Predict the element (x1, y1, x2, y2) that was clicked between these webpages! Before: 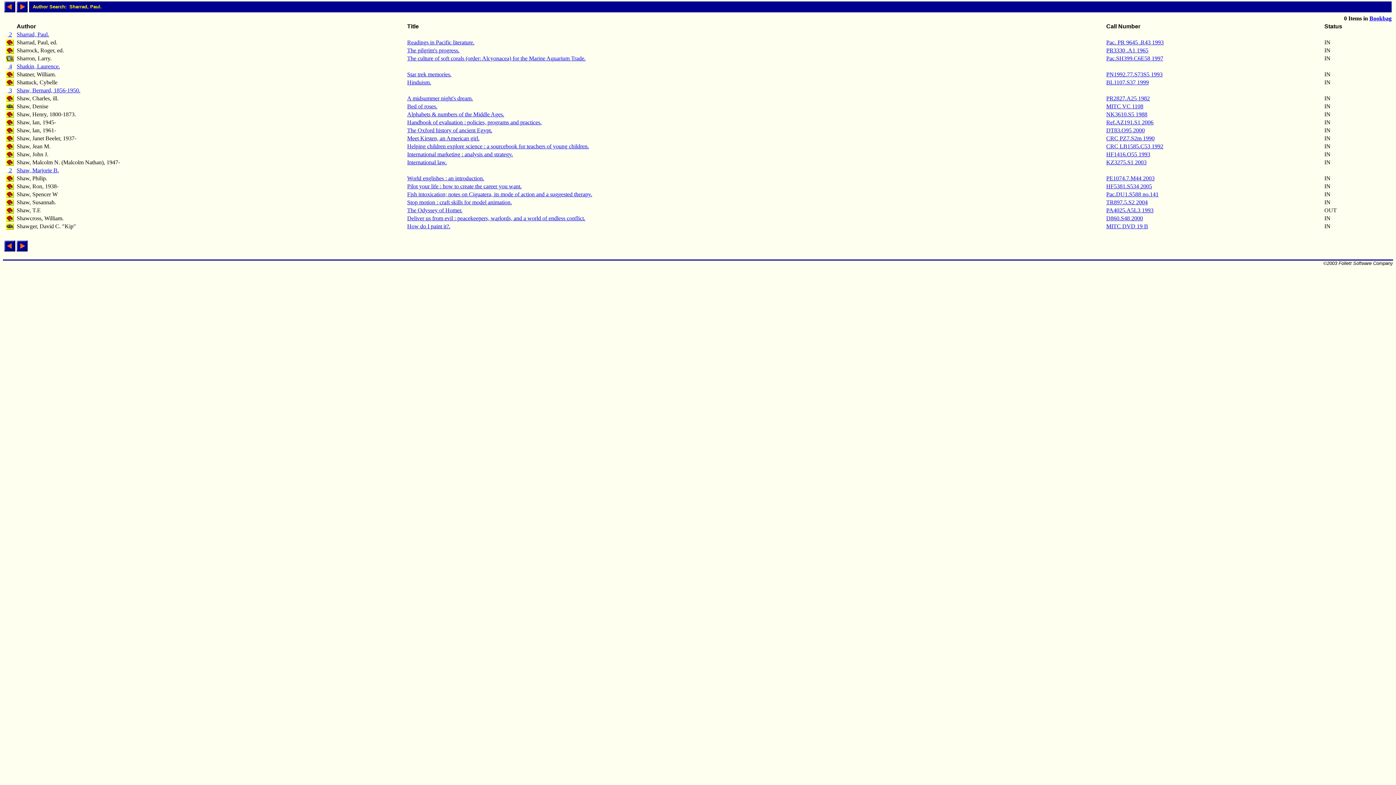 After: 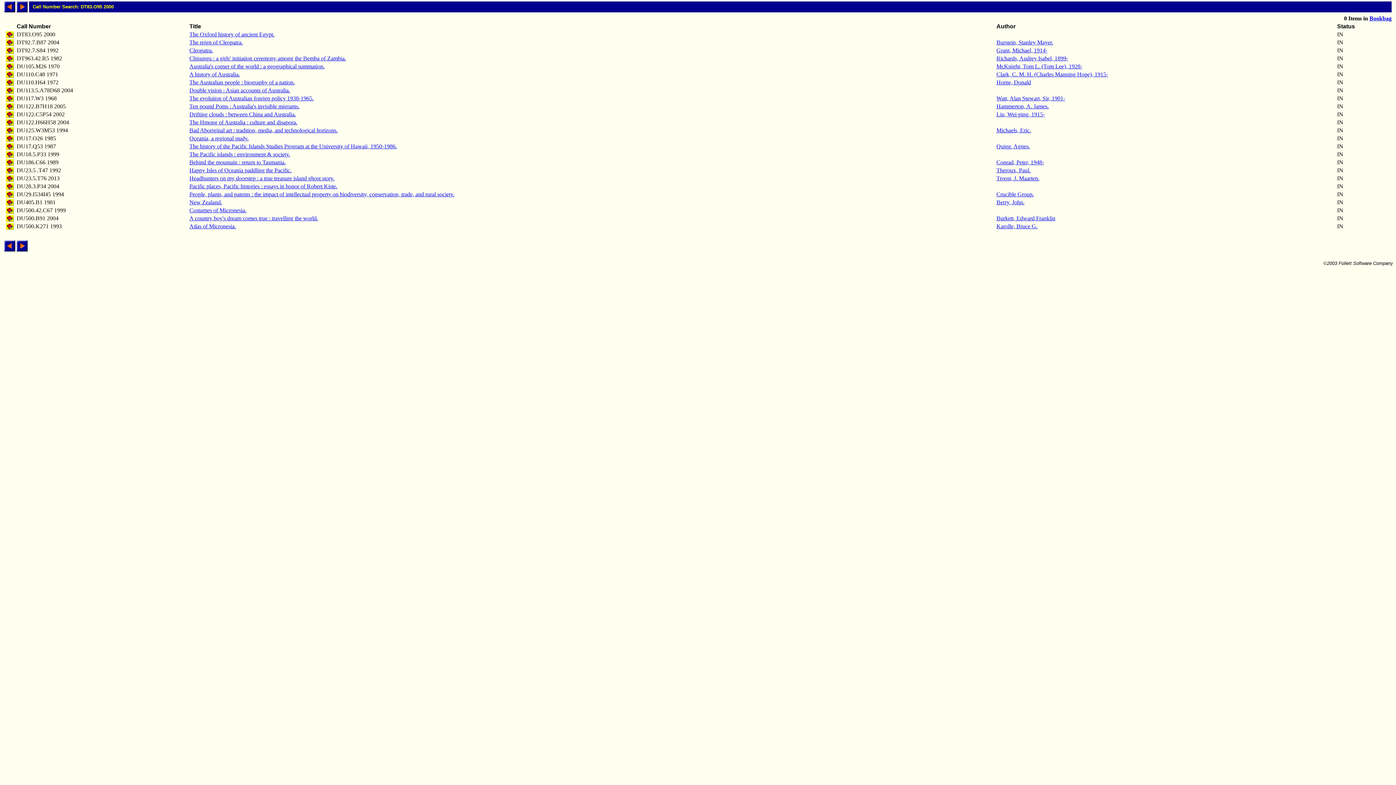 Action: label: DT83.O95 2000 bbox: (1106, 127, 1145, 133)